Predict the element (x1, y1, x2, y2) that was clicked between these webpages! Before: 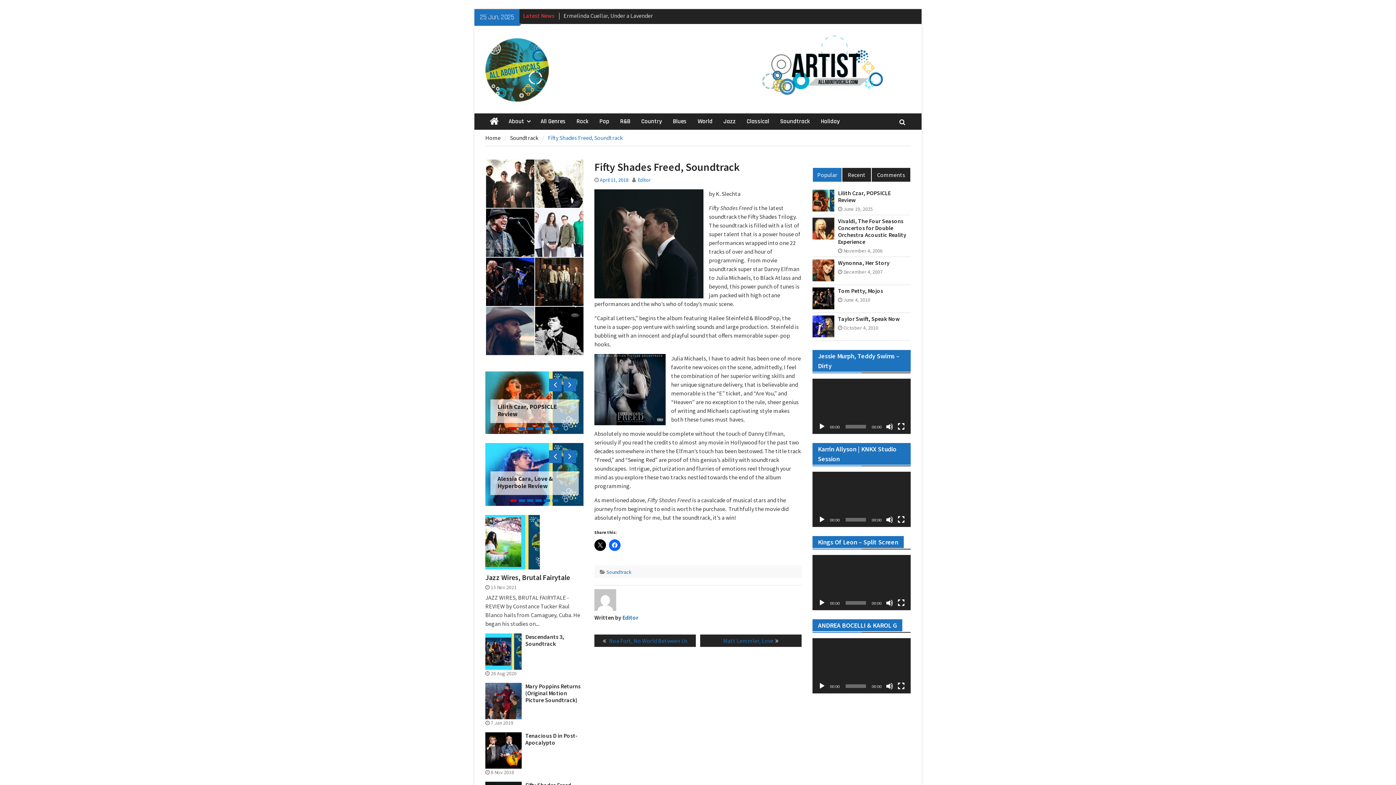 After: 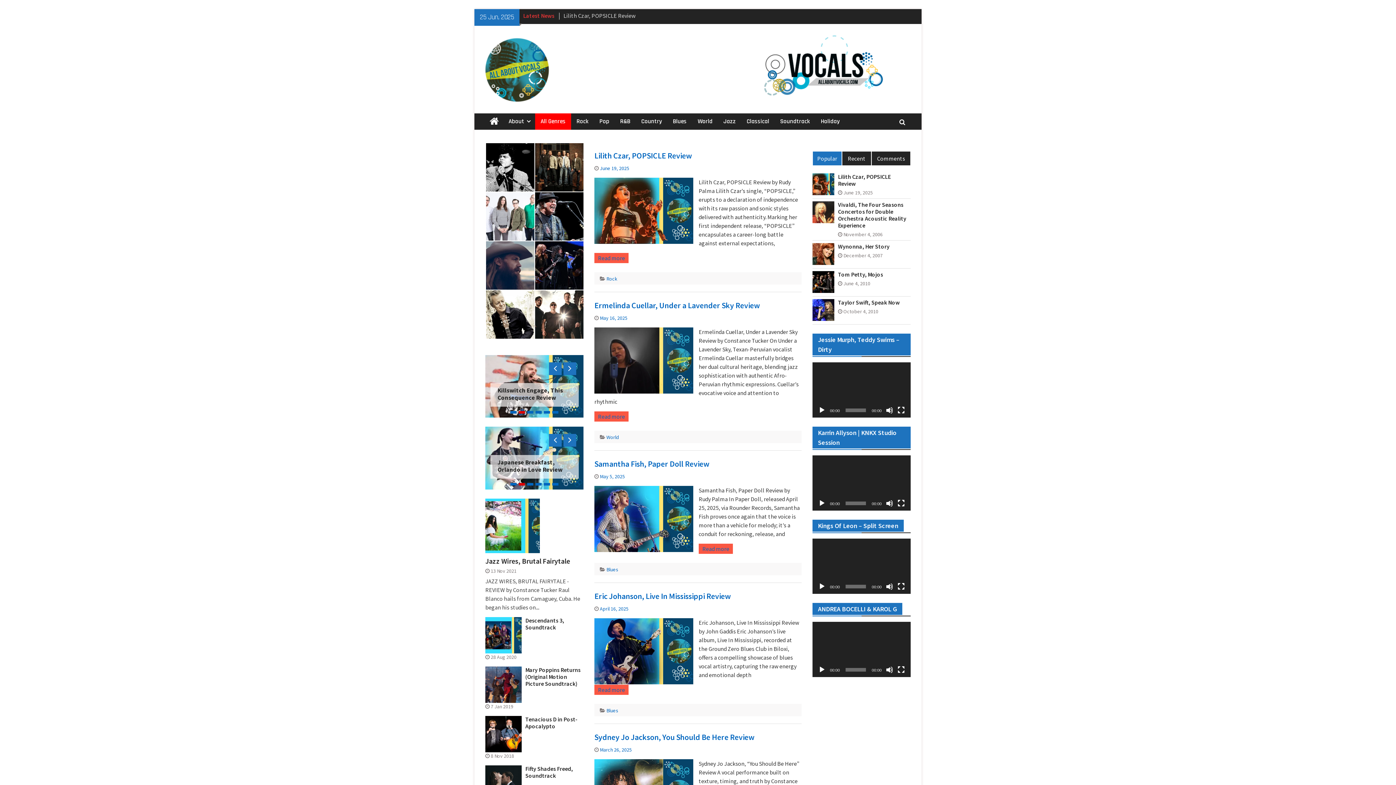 Action: label: All Genres bbox: (535, 113, 571, 129)